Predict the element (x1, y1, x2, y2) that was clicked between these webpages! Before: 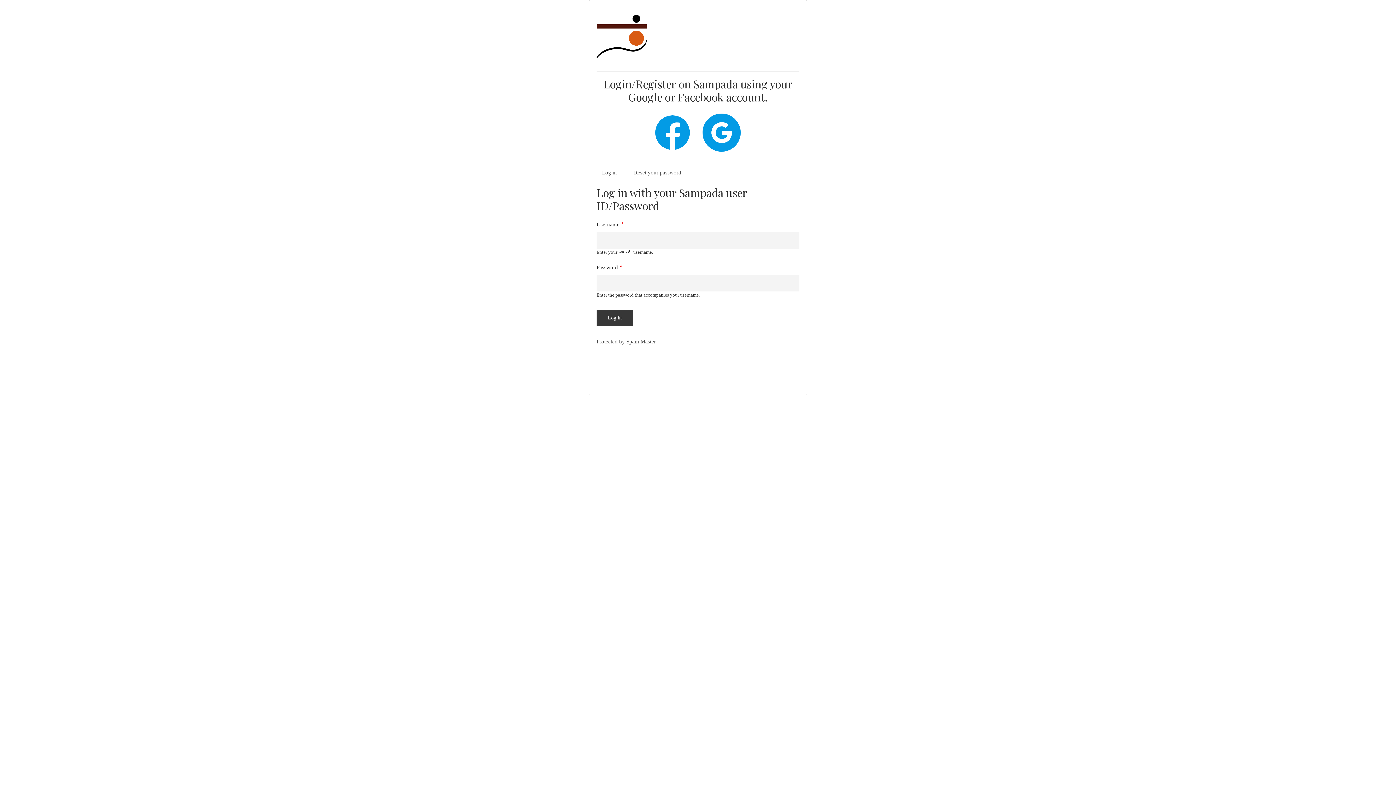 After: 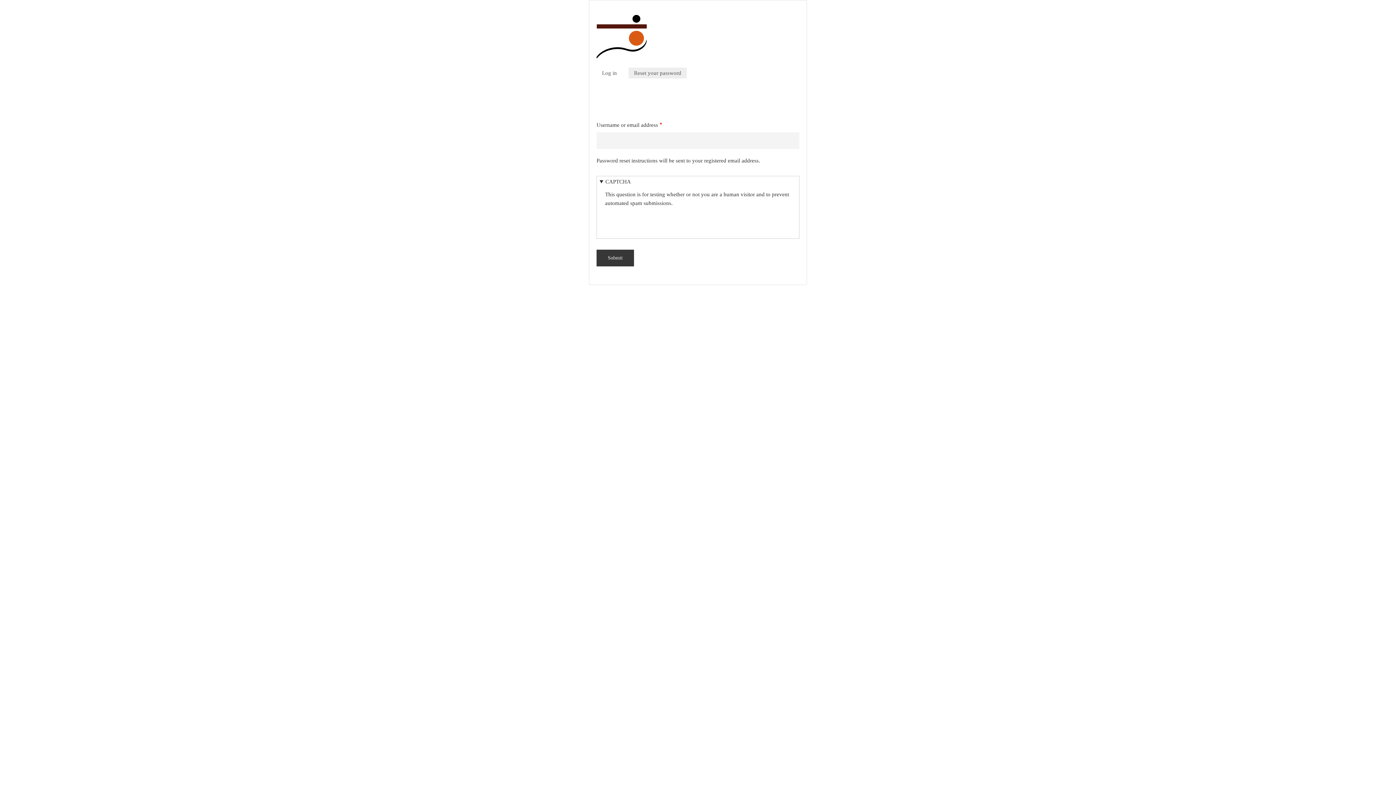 Action: label: Reset your password bbox: (628, 167, 686, 178)